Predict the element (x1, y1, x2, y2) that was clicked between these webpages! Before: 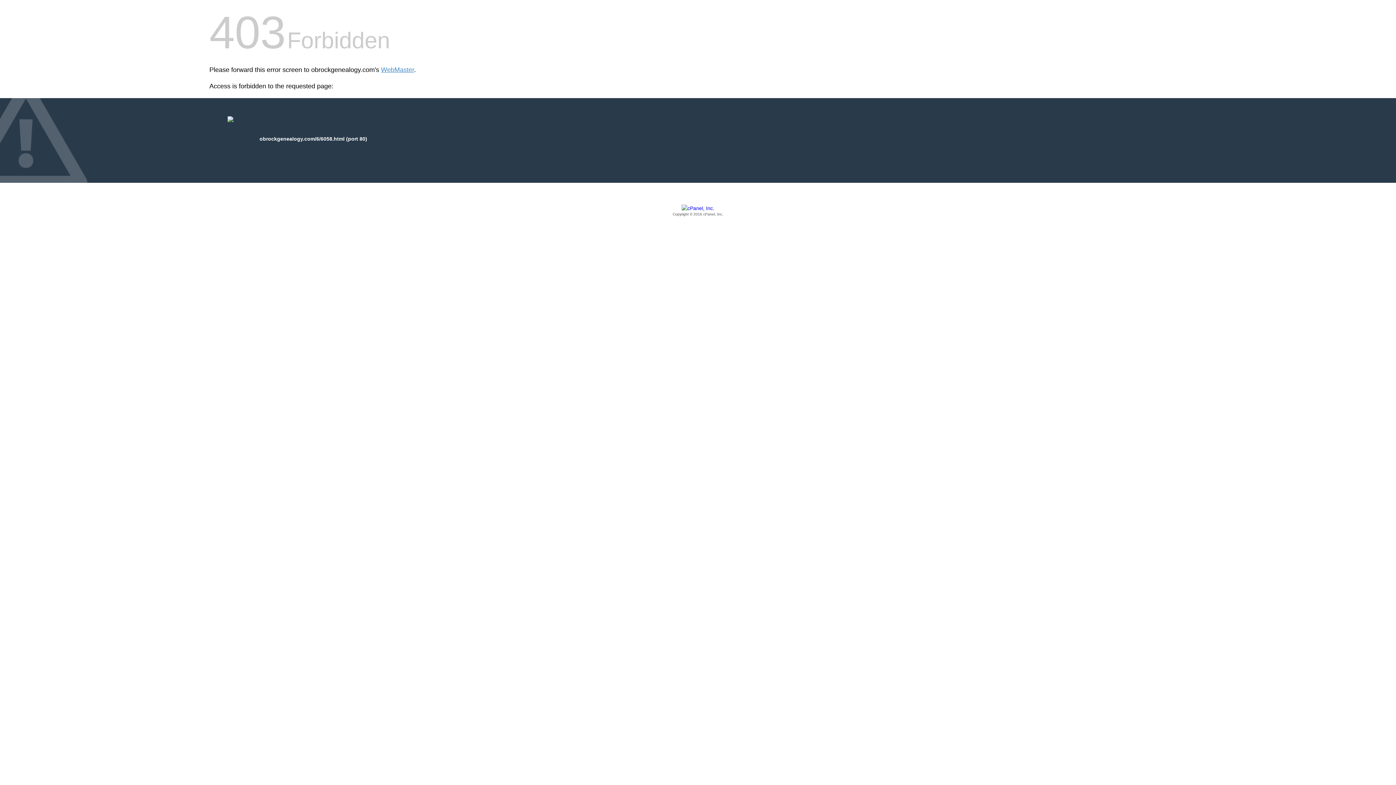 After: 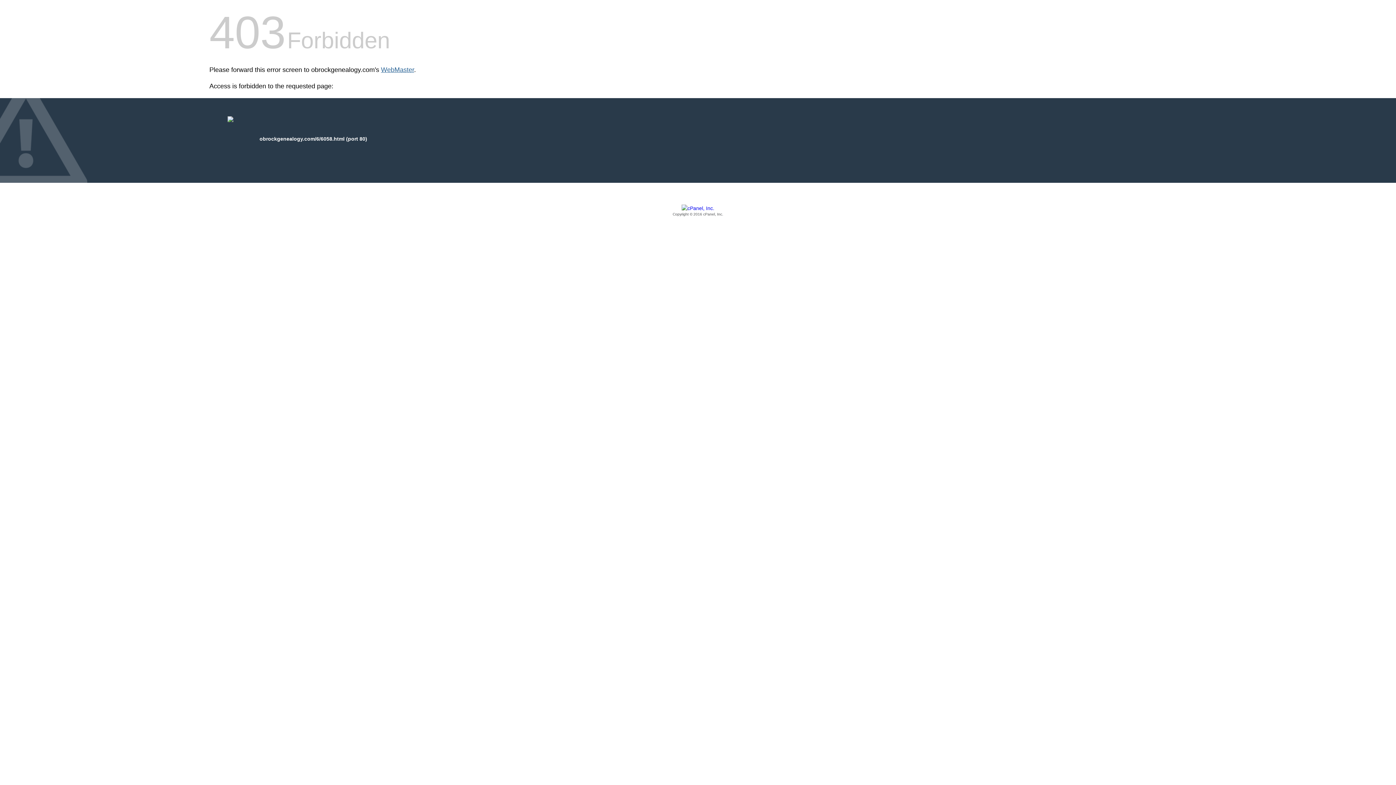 Action: bbox: (381, 66, 414, 73) label: WebMaster